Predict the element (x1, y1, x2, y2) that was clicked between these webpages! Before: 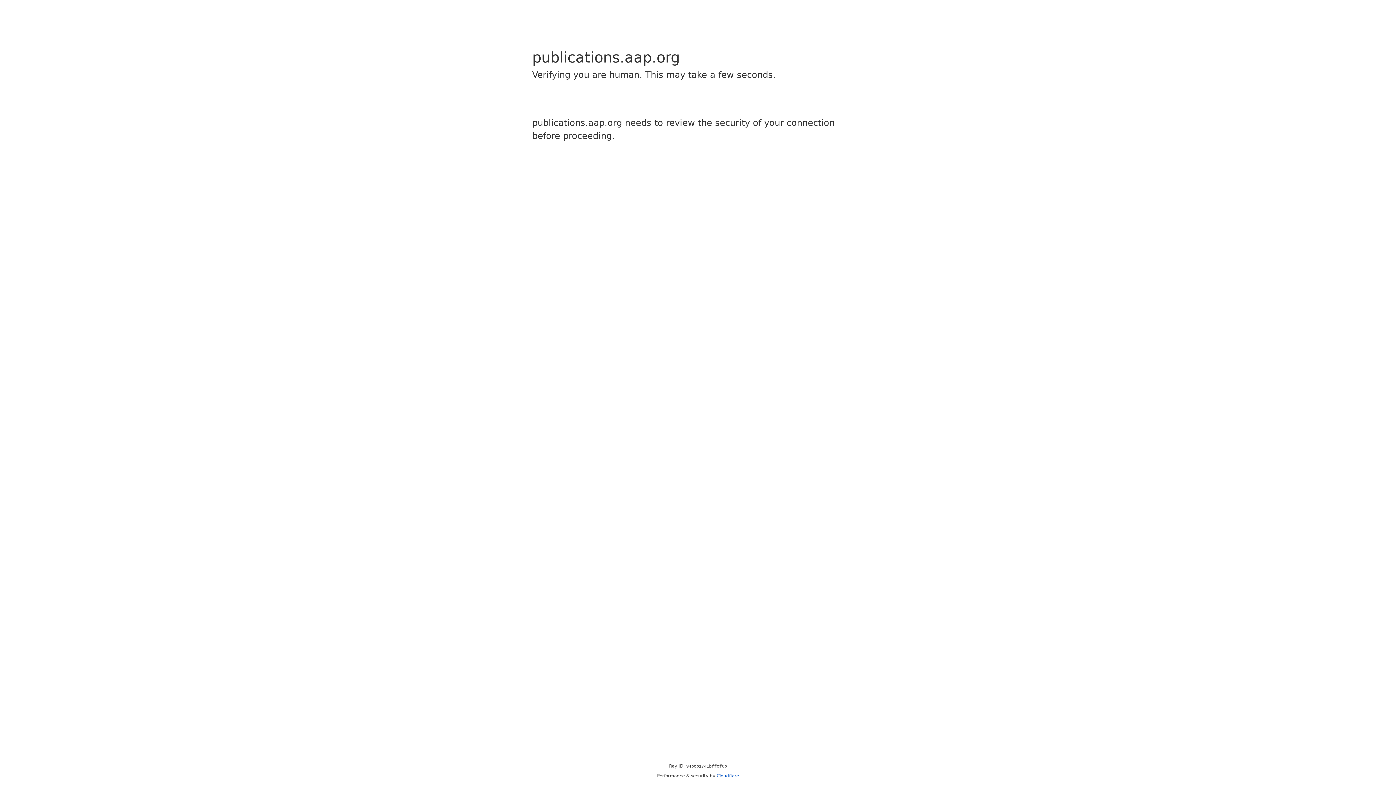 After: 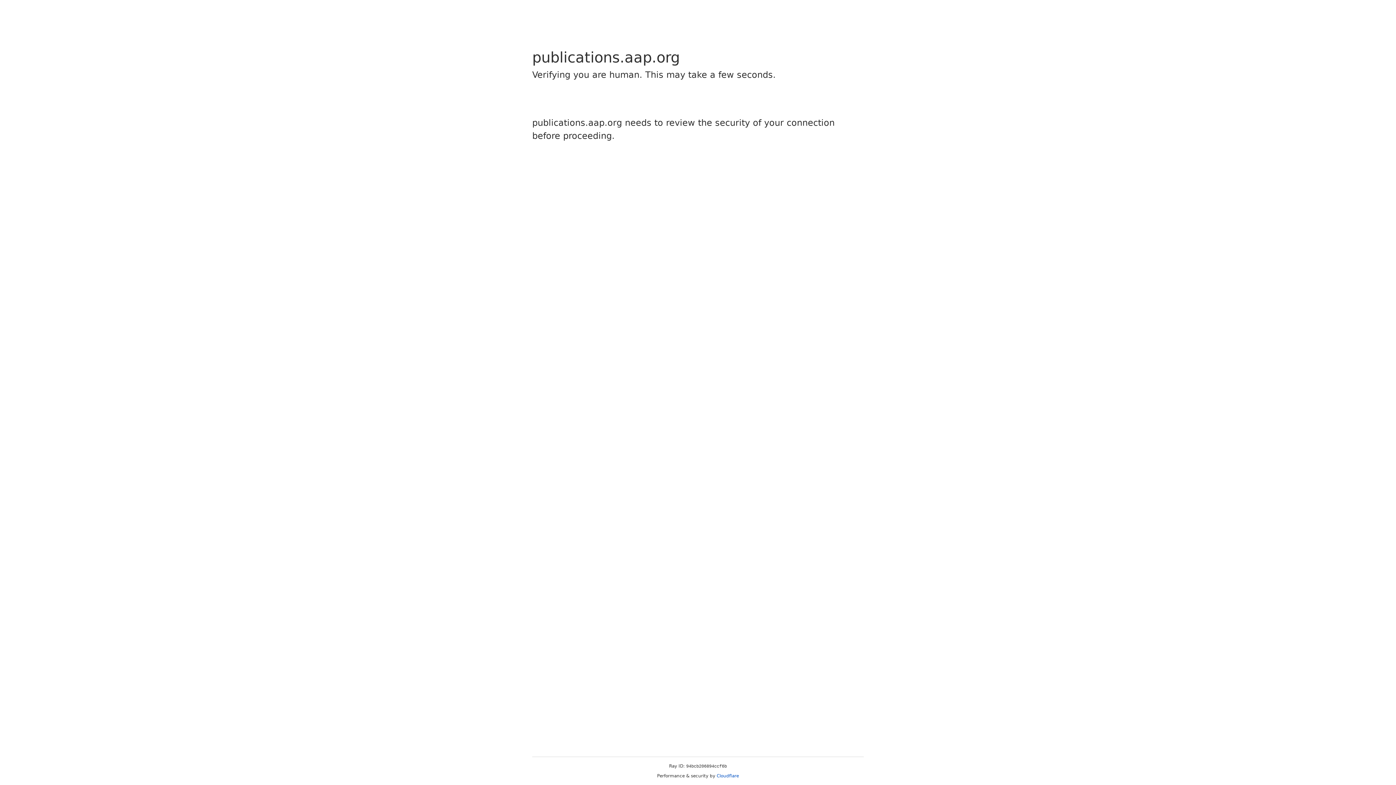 Action: bbox: (716, 773, 739, 778) label: Cloudflare